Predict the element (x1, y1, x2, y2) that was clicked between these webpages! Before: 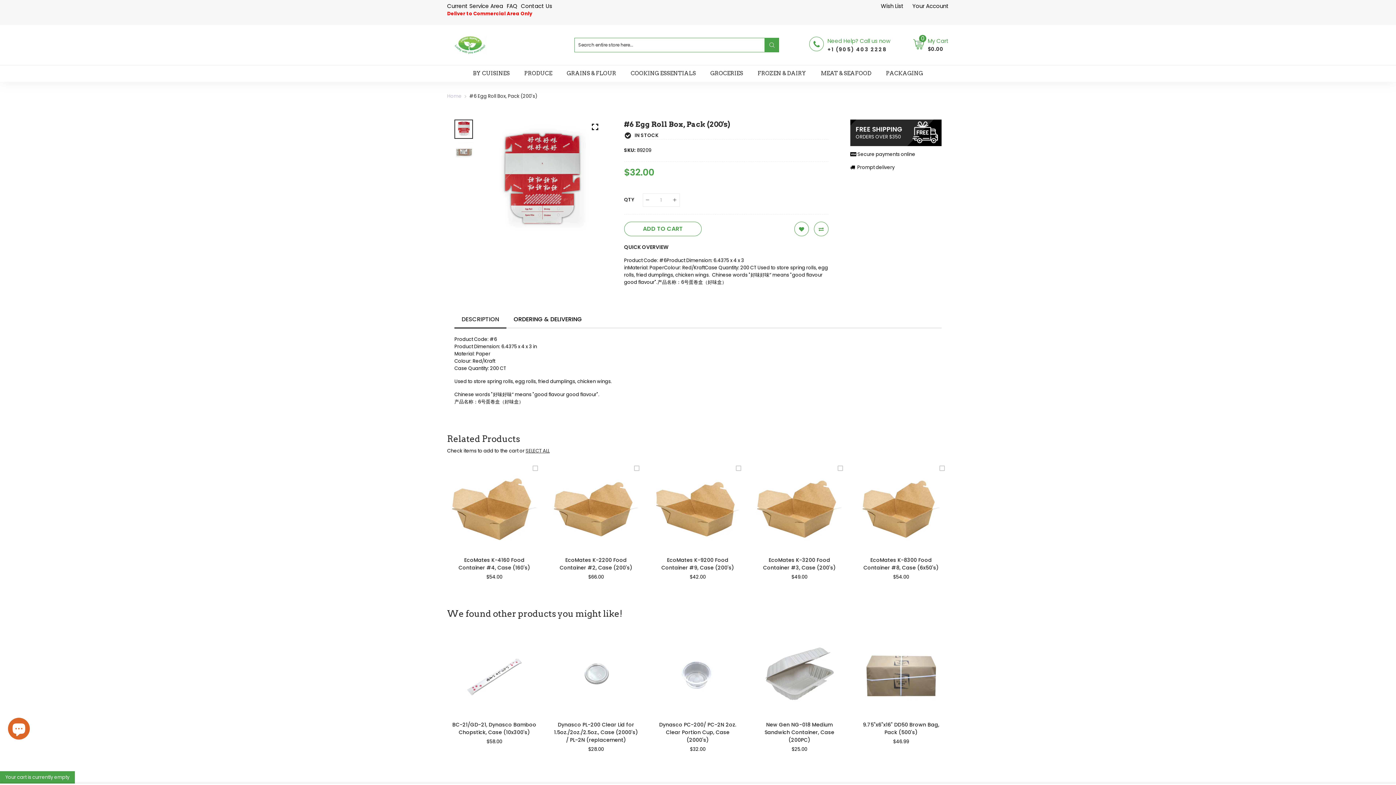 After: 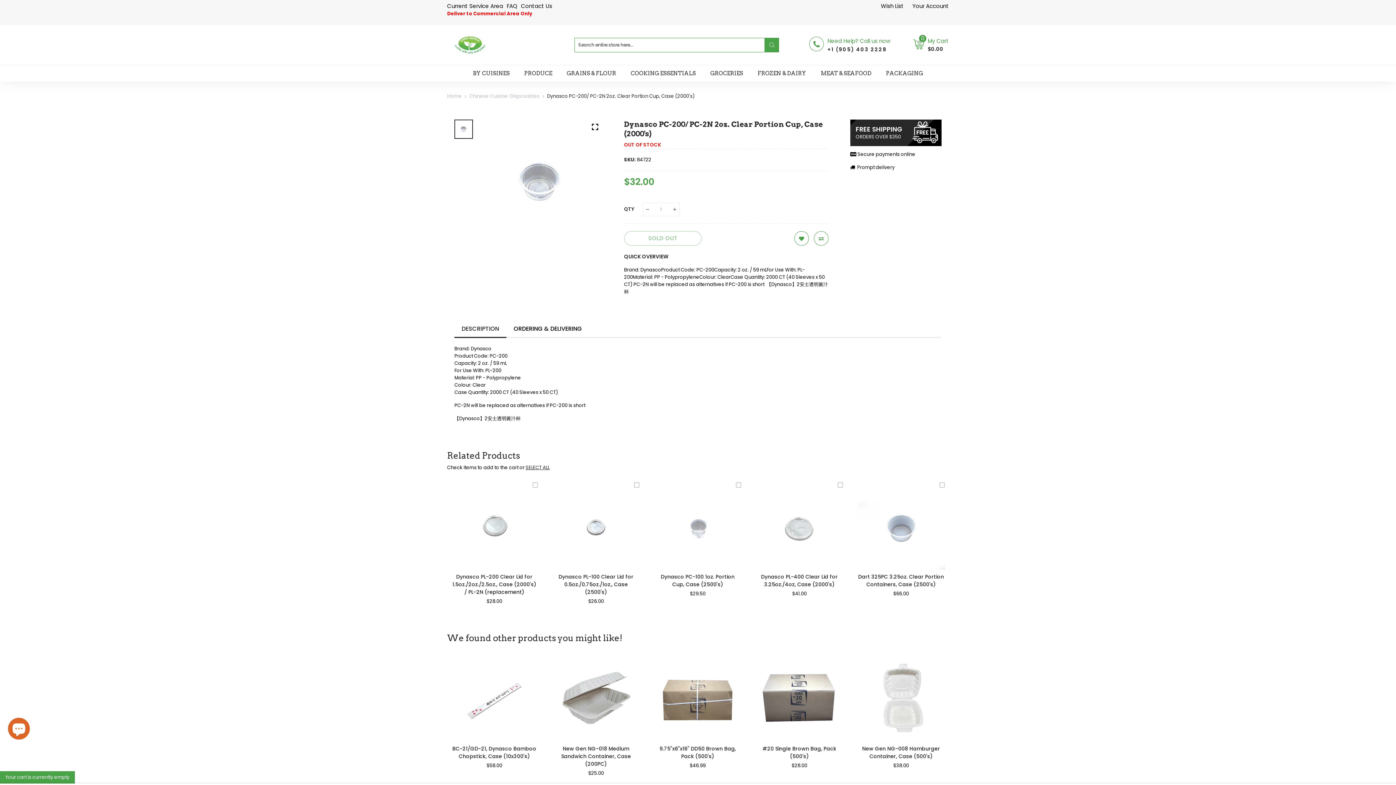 Action: label: Dynasco PC-200/ PC-2N 2oz. Clear Portion Cup, Case (2000's) bbox: (659, 721, 736, 743)